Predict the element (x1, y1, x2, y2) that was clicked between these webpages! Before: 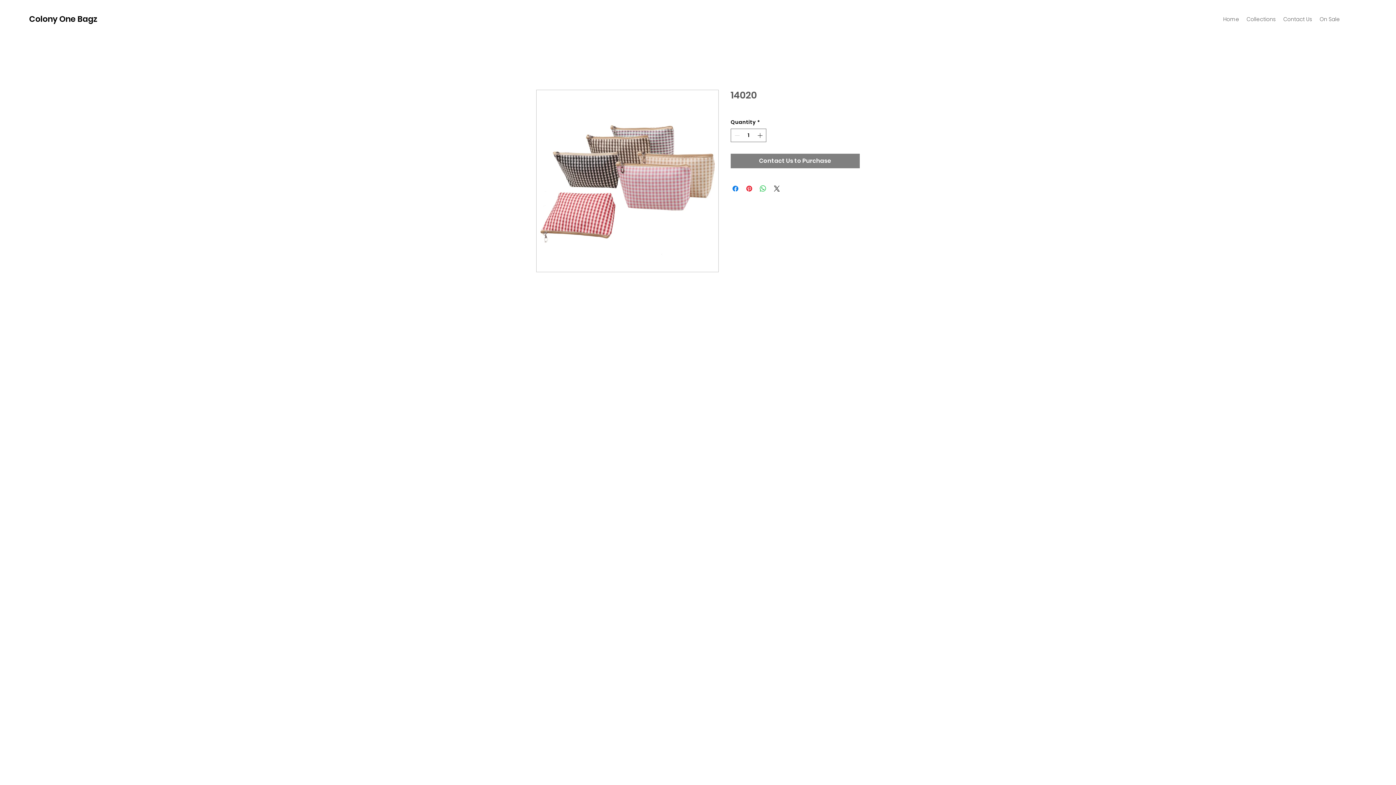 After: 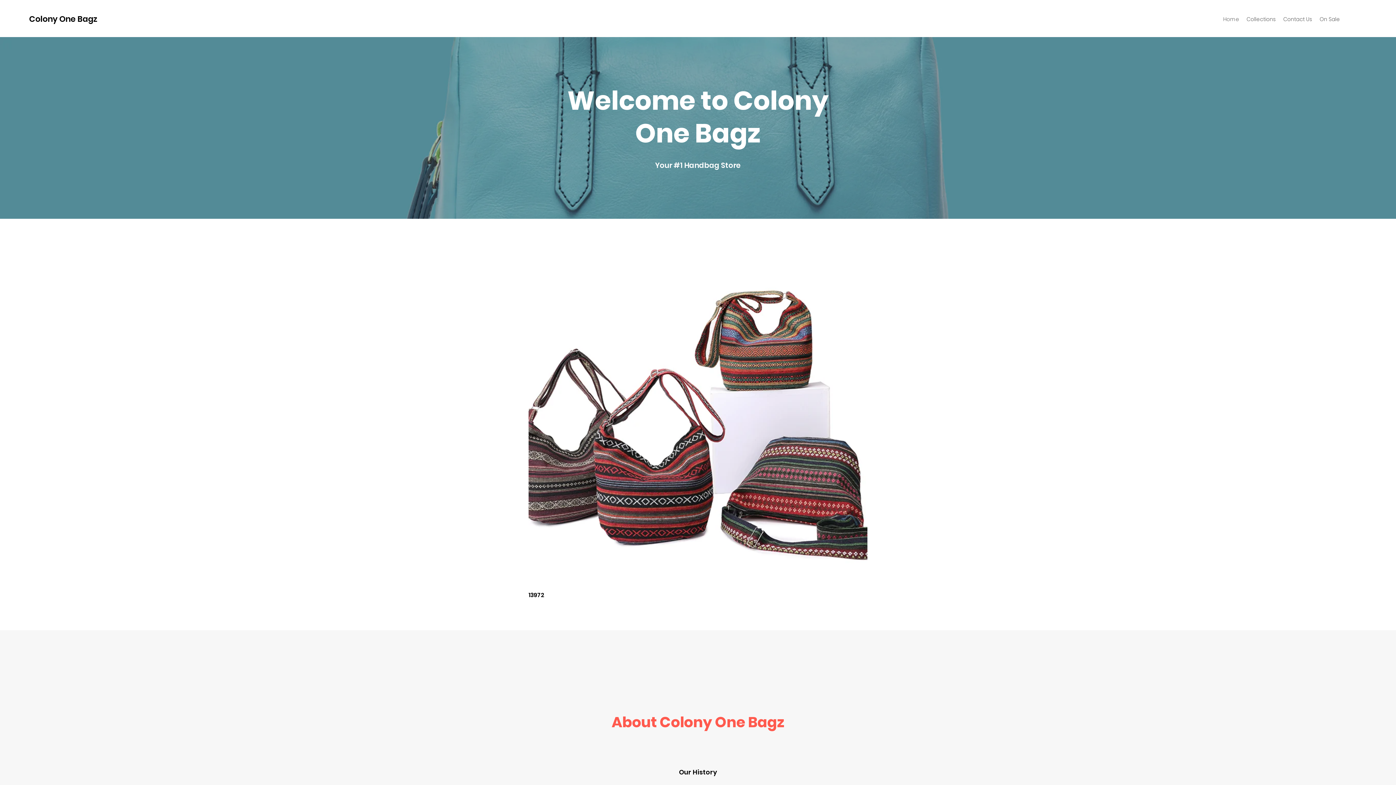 Action: label: Home bbox: (1220, 13, 1243, 24)